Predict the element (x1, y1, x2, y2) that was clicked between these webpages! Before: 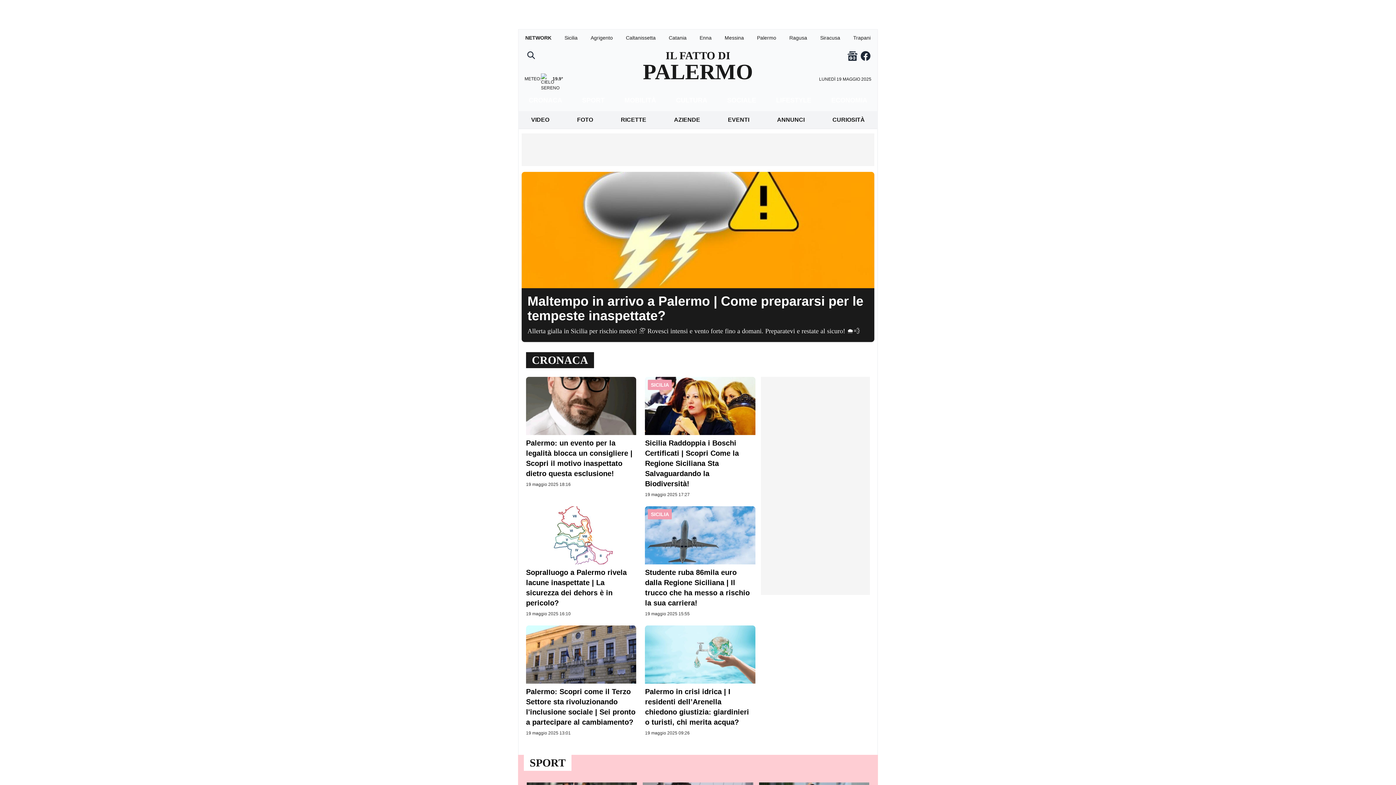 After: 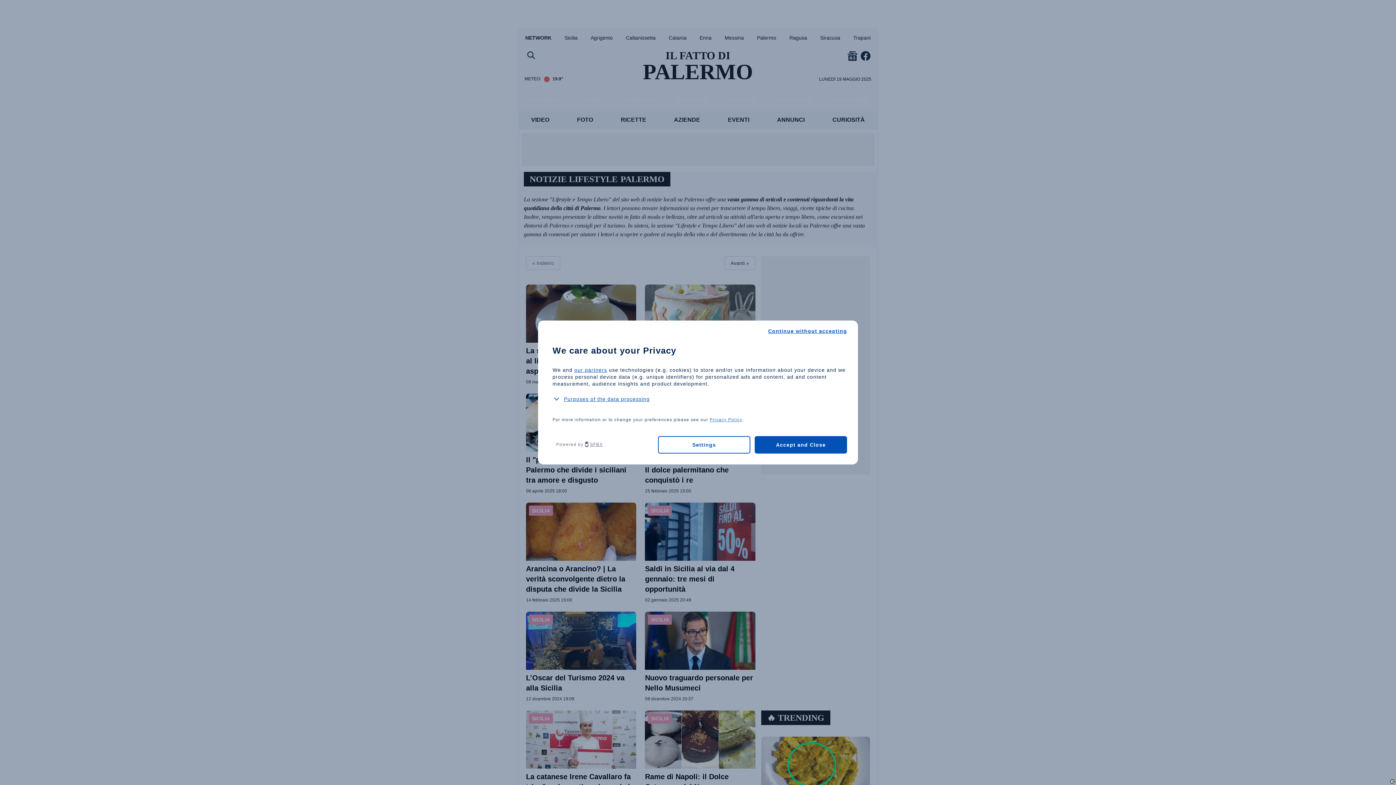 Action: bbox: (773, 92, 814, 108) label: LIFESTYLE